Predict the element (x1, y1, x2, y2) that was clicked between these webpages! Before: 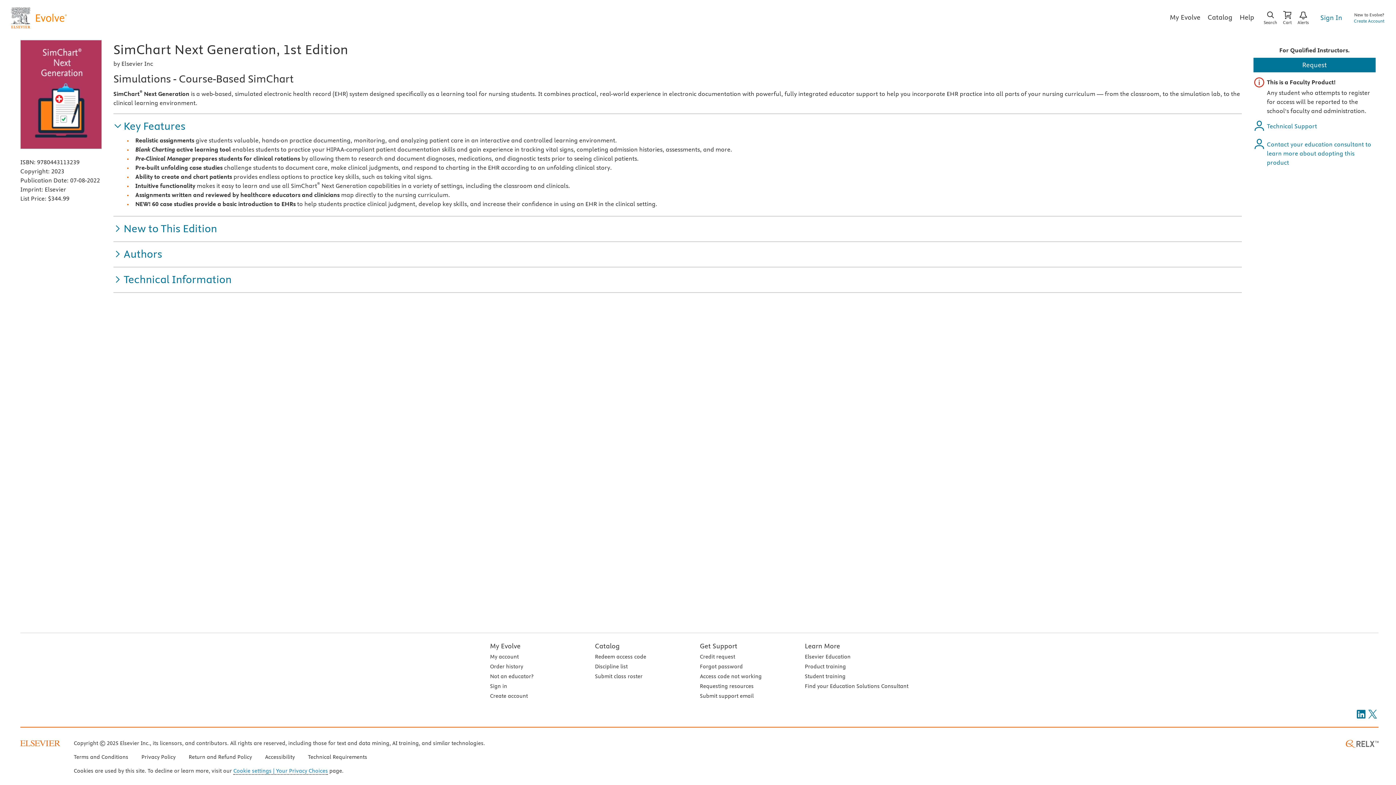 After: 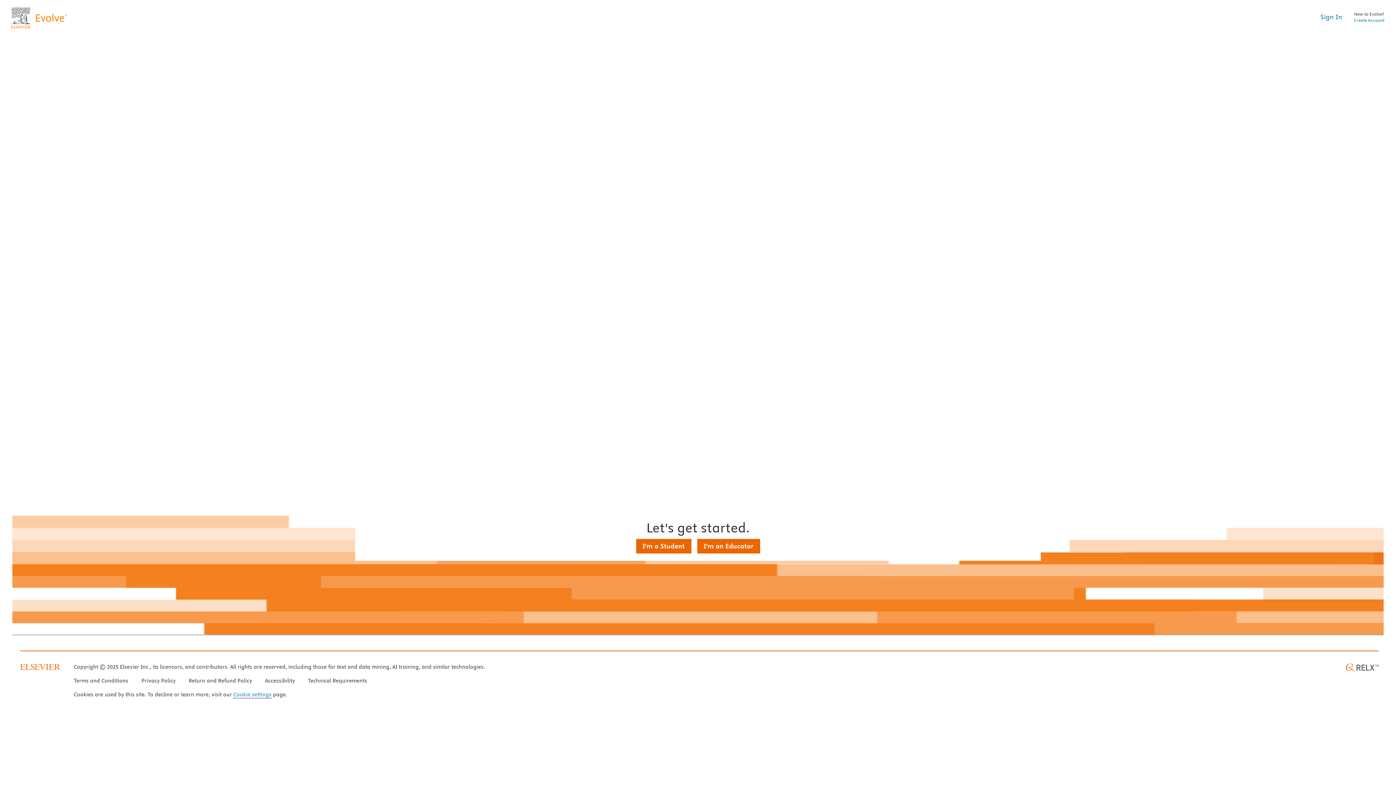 Action: label: Elsevier Non Solus and Evolve logos bbox: (11, 7, 67, 28)